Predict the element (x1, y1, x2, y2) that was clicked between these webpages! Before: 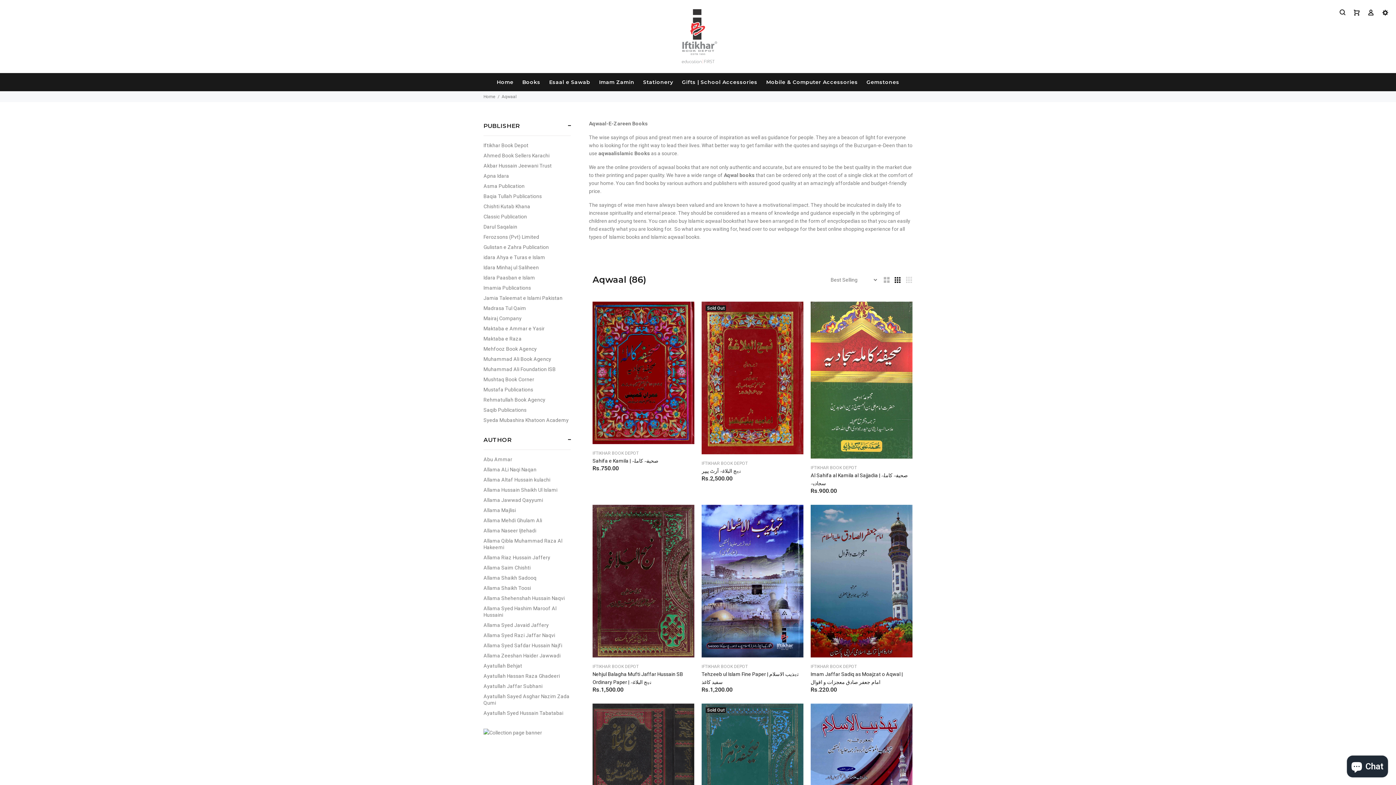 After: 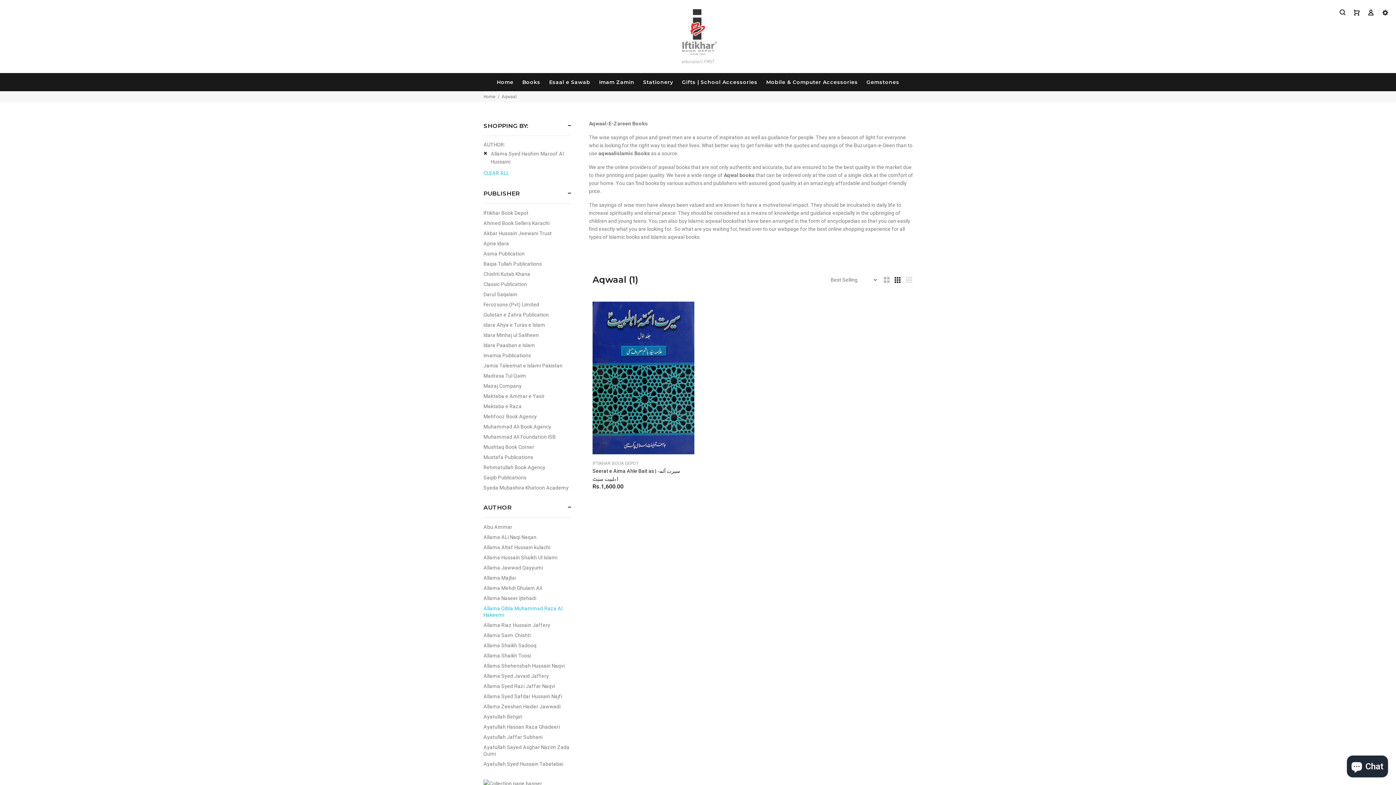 Action: bbox: (483, 603, 570, 620) label: Allama Syed Hashim Maroof Al Hussaini